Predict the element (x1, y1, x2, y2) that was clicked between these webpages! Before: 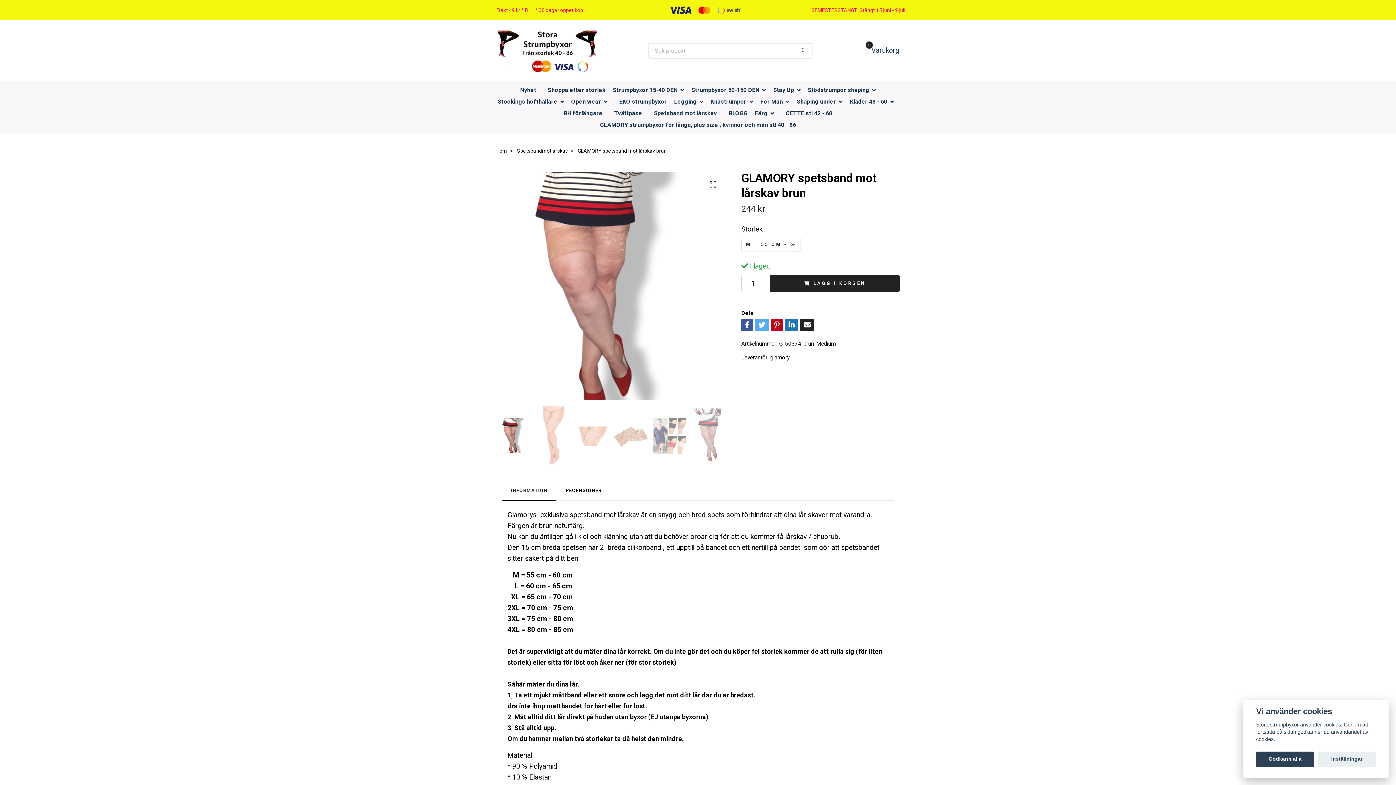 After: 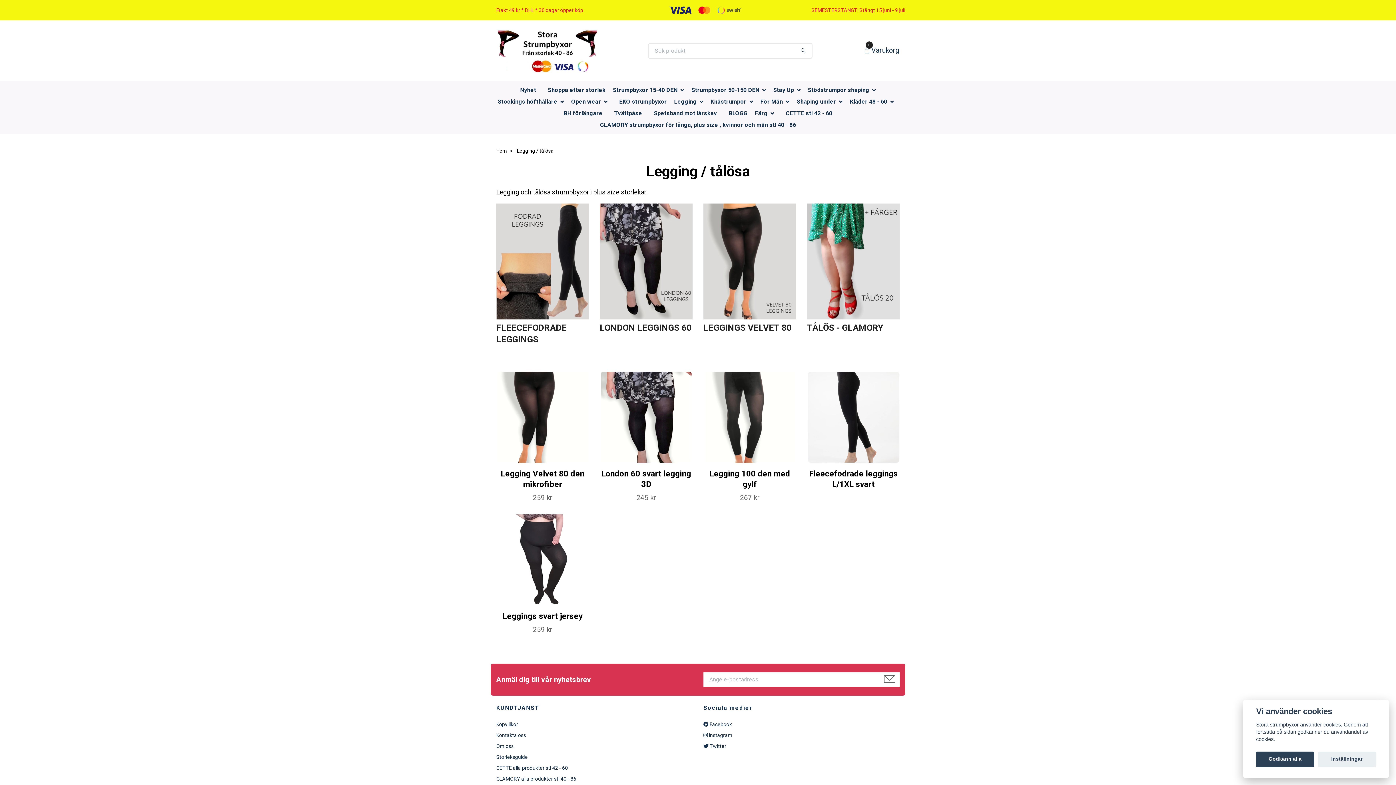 Action: bbox: (672, 95, 698, 107) label: Legging